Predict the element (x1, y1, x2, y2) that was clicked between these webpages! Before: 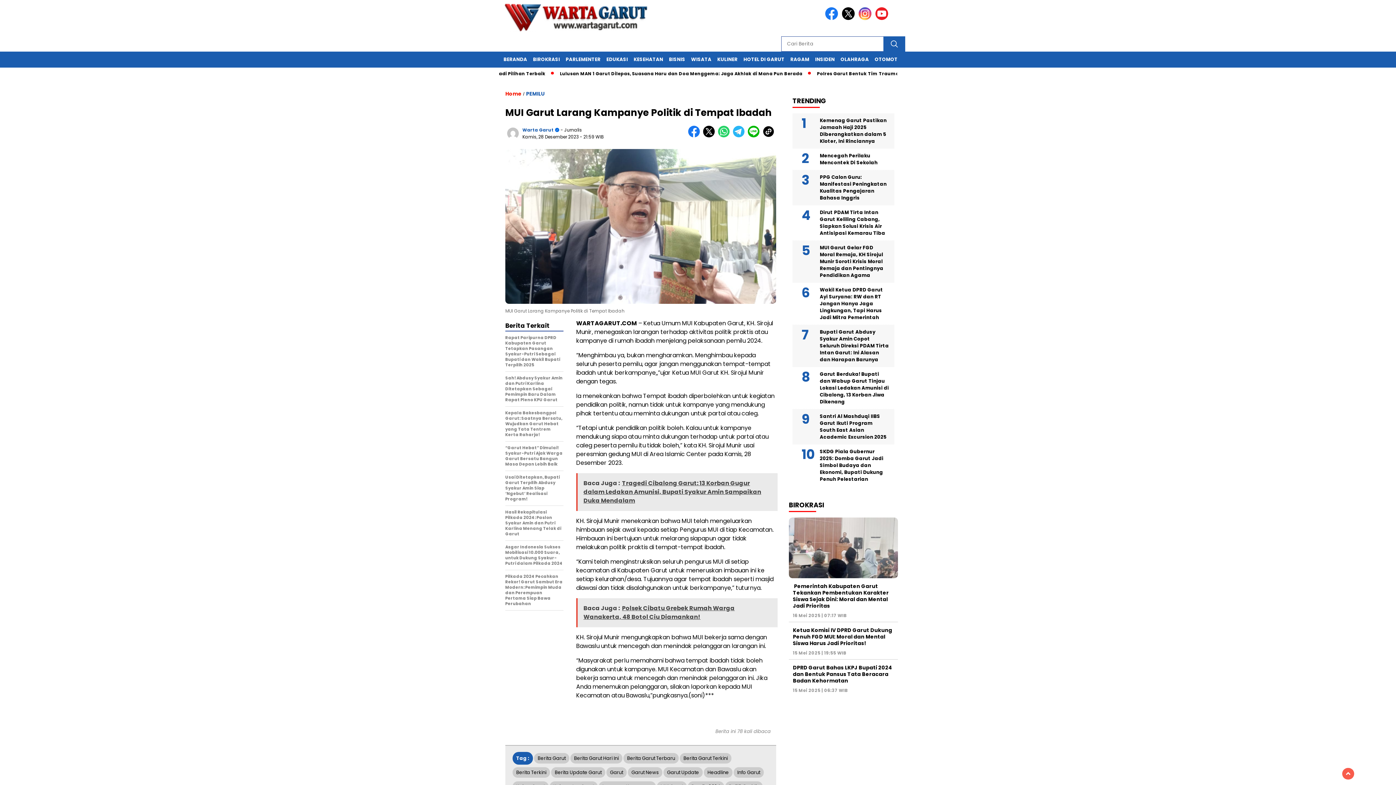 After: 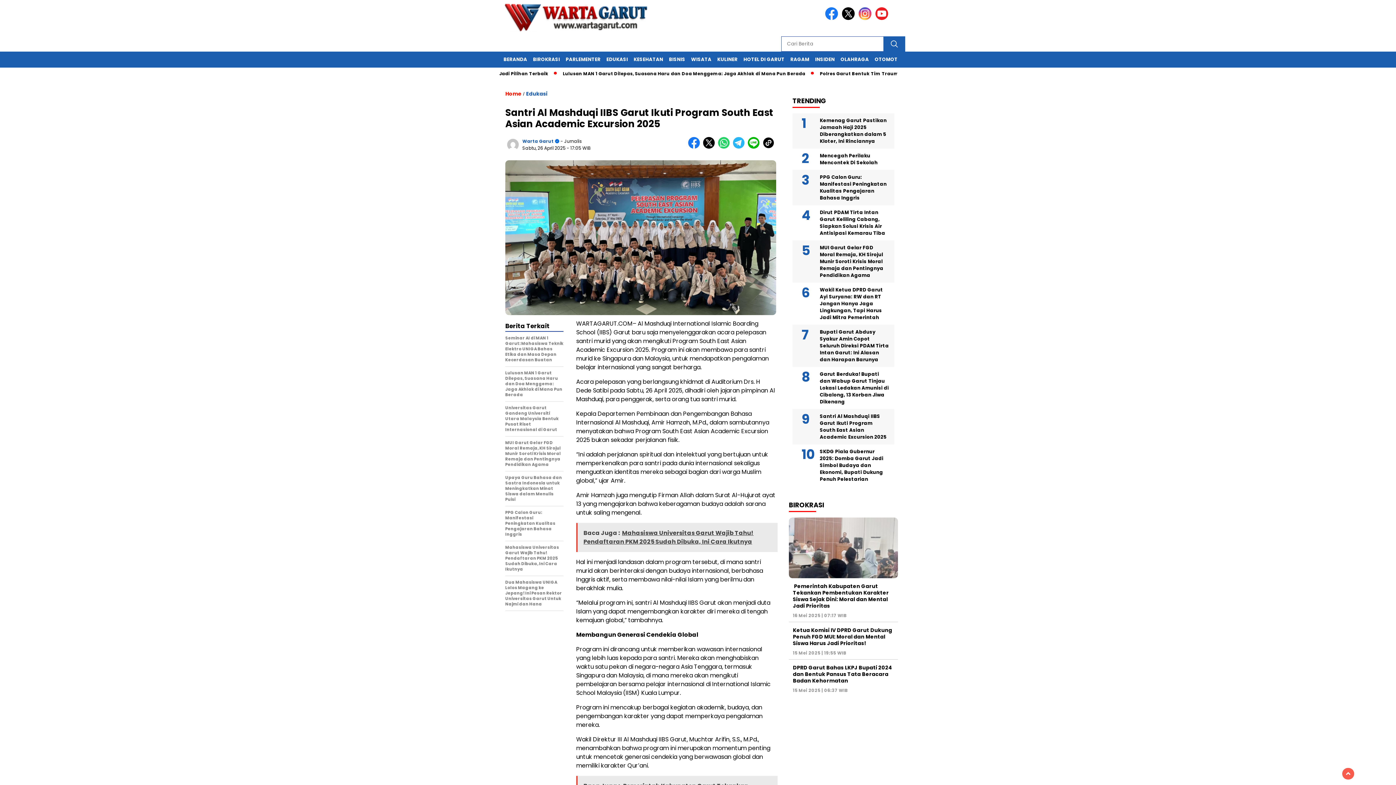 Action: bbox: (792, 411, 894, 442) label: Santri Al Mashduqi IIBS Garut Ikuti Program South East Asian Academic Excursion 2025